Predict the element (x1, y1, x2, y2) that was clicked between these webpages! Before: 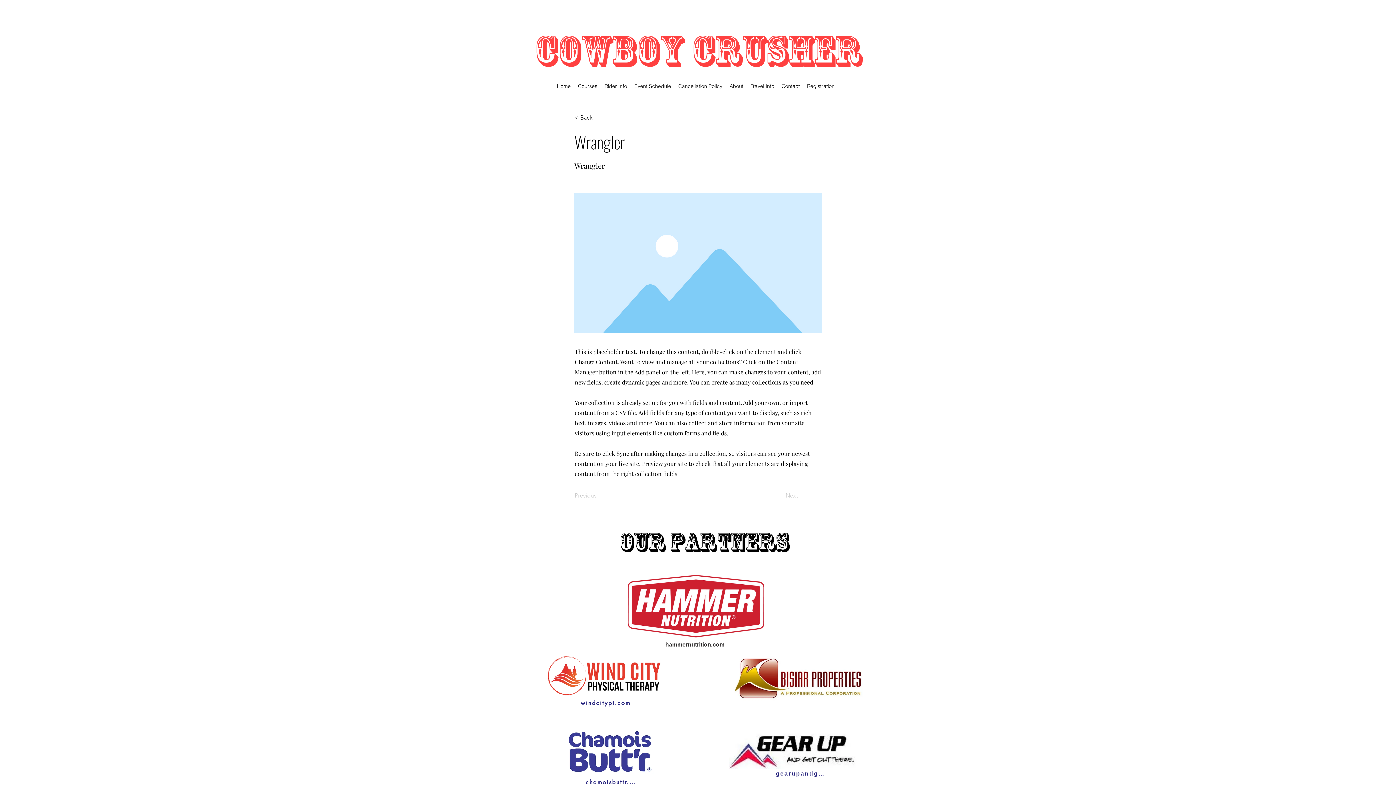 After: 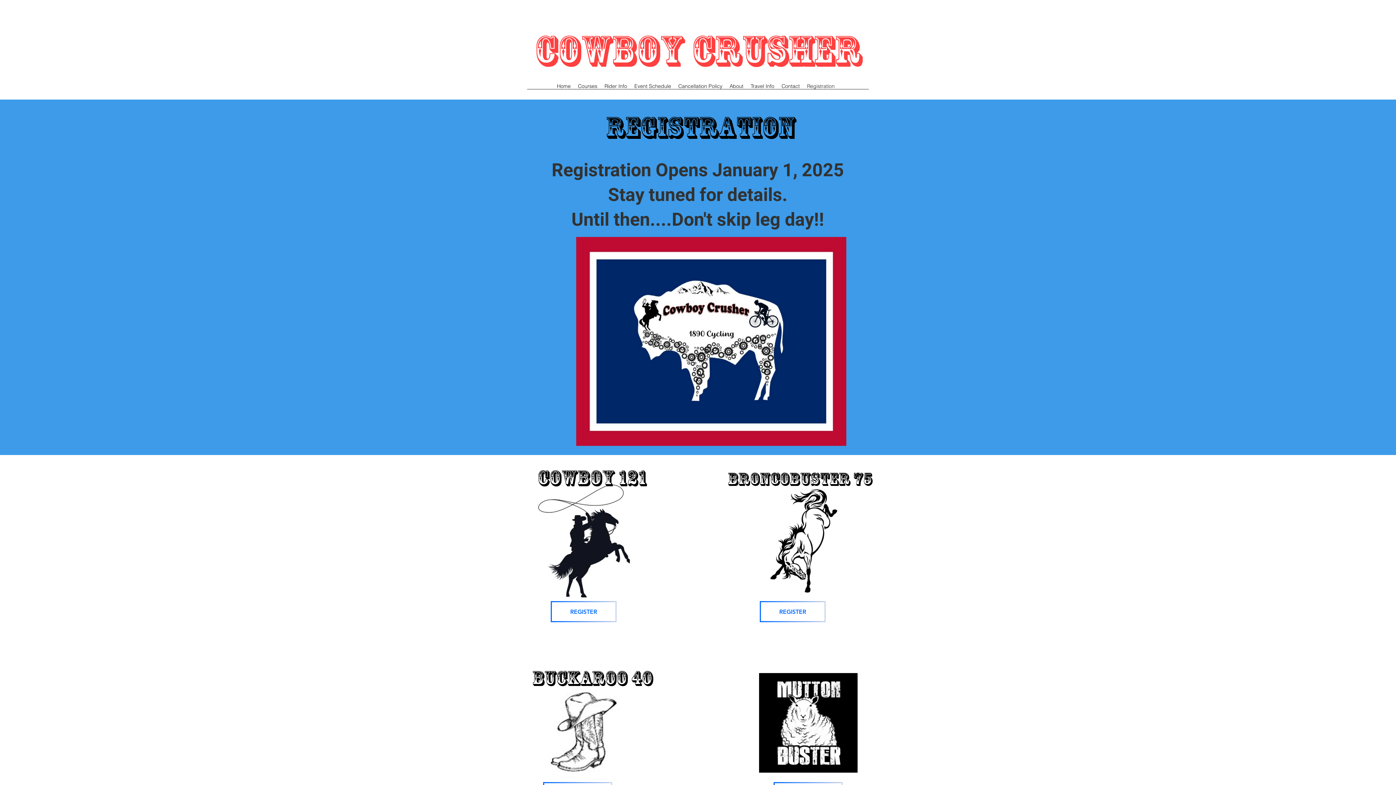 Action: bbox: (803, 72, 838, 99) label: Registration